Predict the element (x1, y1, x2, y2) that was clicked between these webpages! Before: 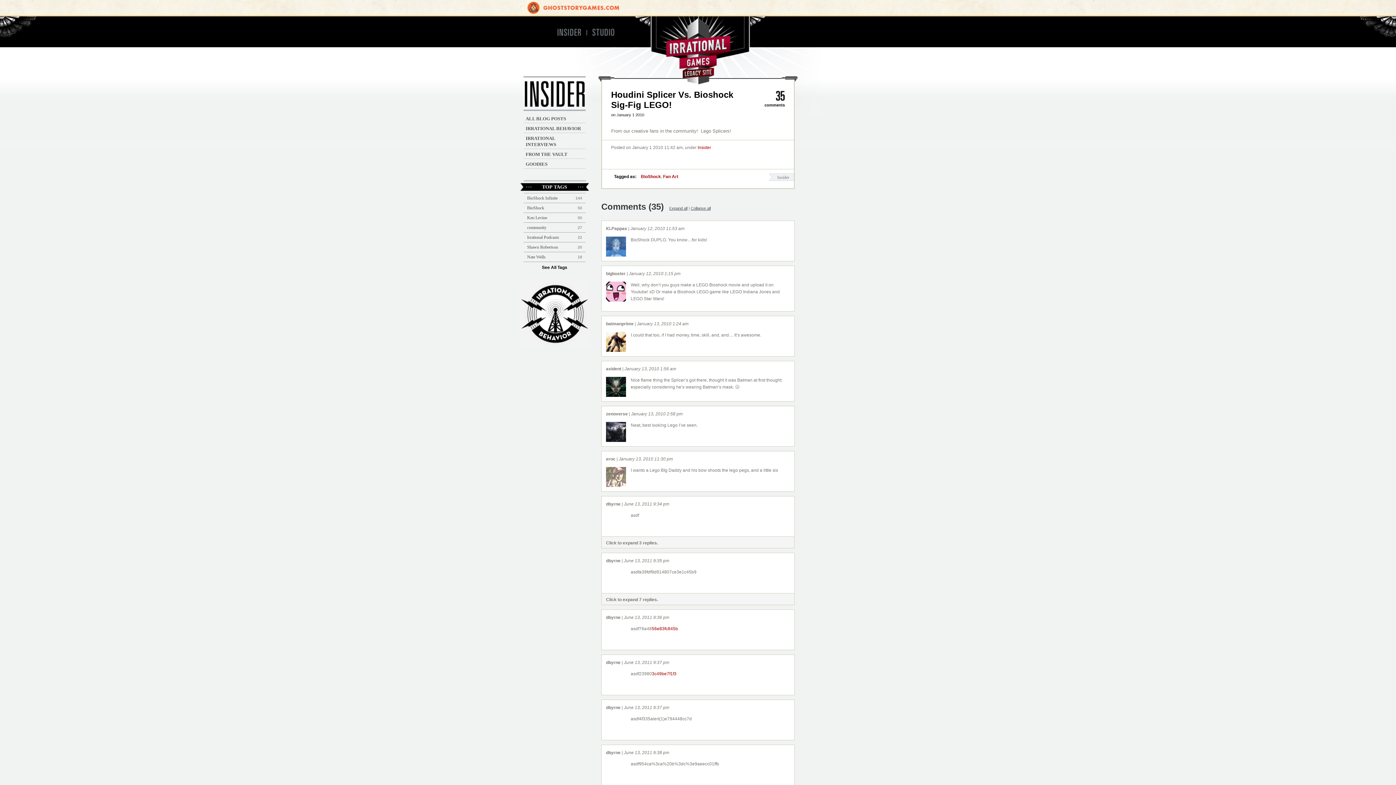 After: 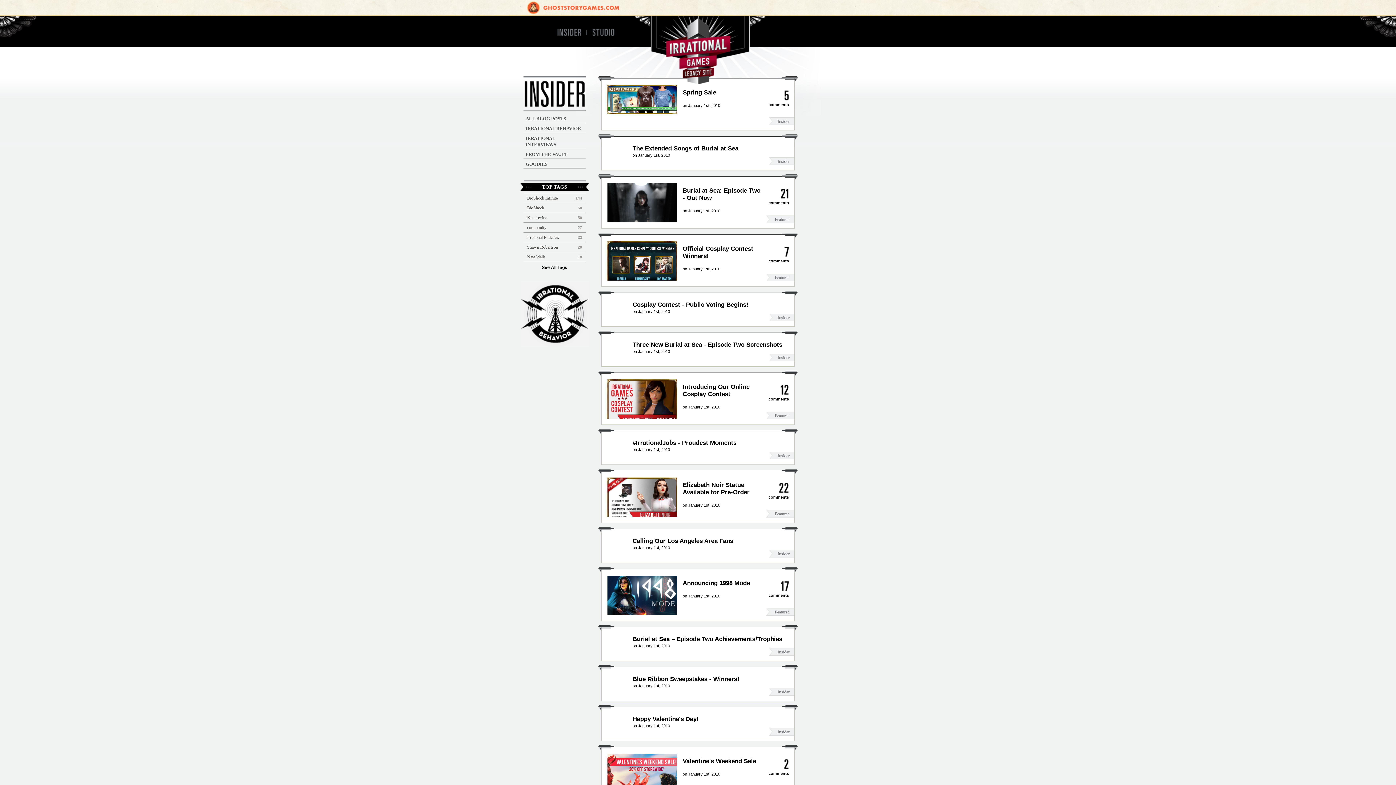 Action: label: Irrational Games bbox: (630, 16, 766, 84)